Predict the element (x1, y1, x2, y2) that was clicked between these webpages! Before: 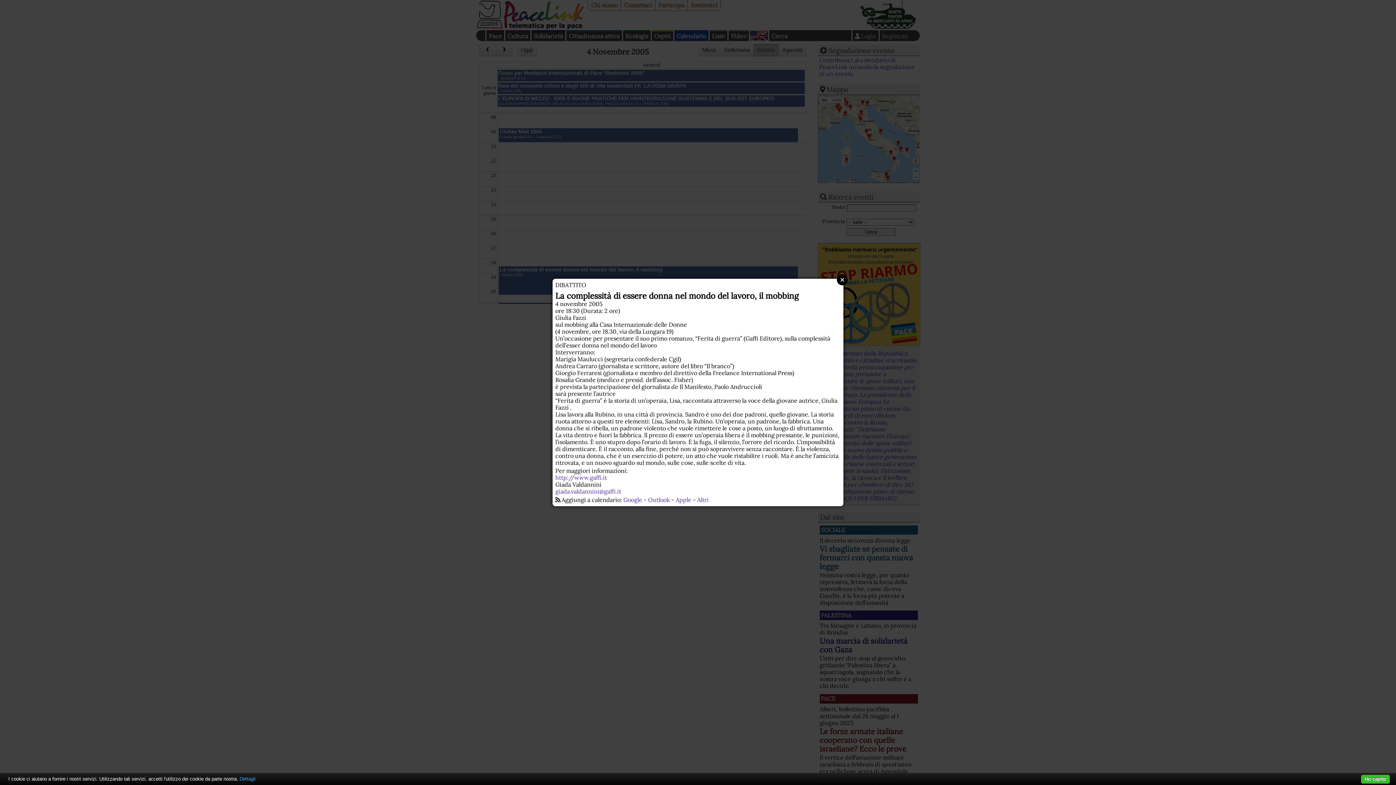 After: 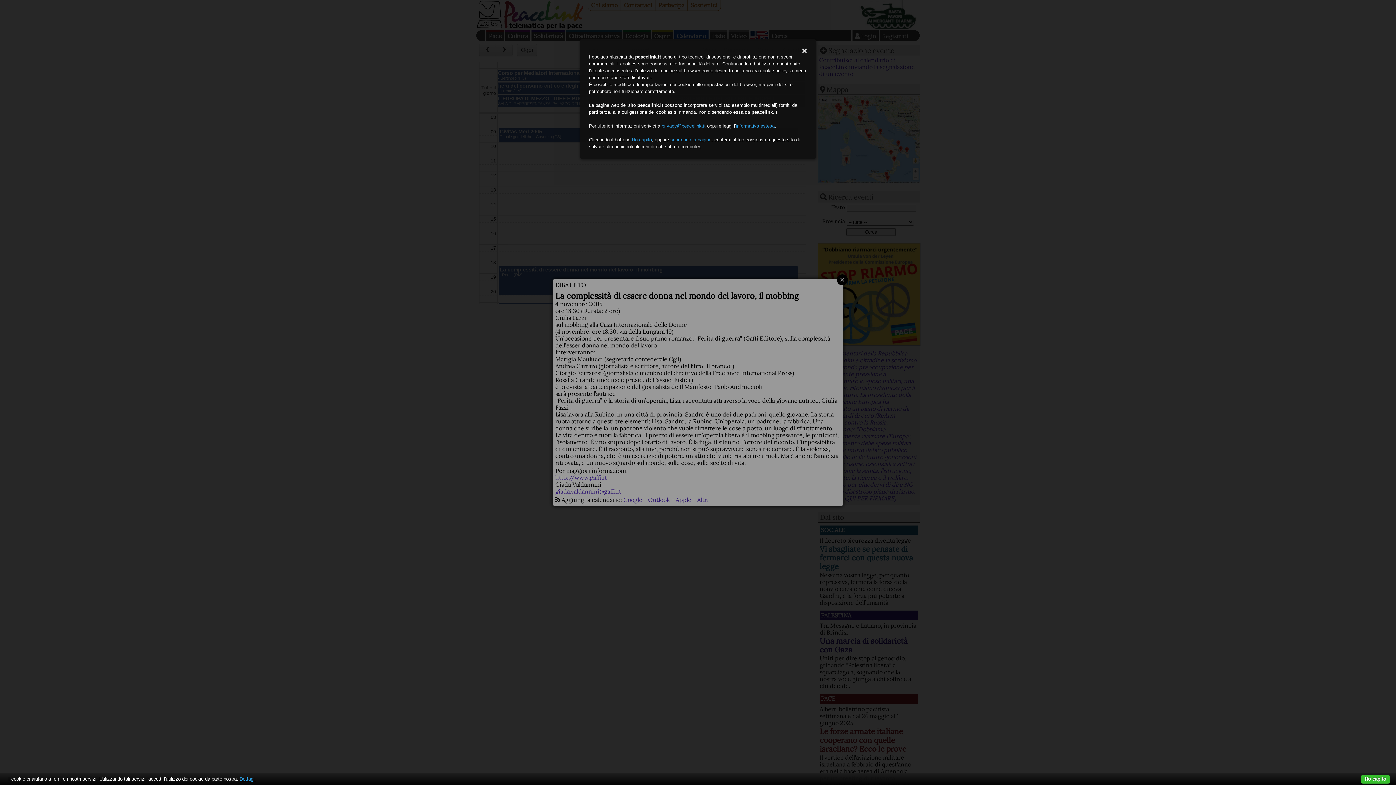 Action: label: Dettagli bbox: (239, 776, 255, 782)